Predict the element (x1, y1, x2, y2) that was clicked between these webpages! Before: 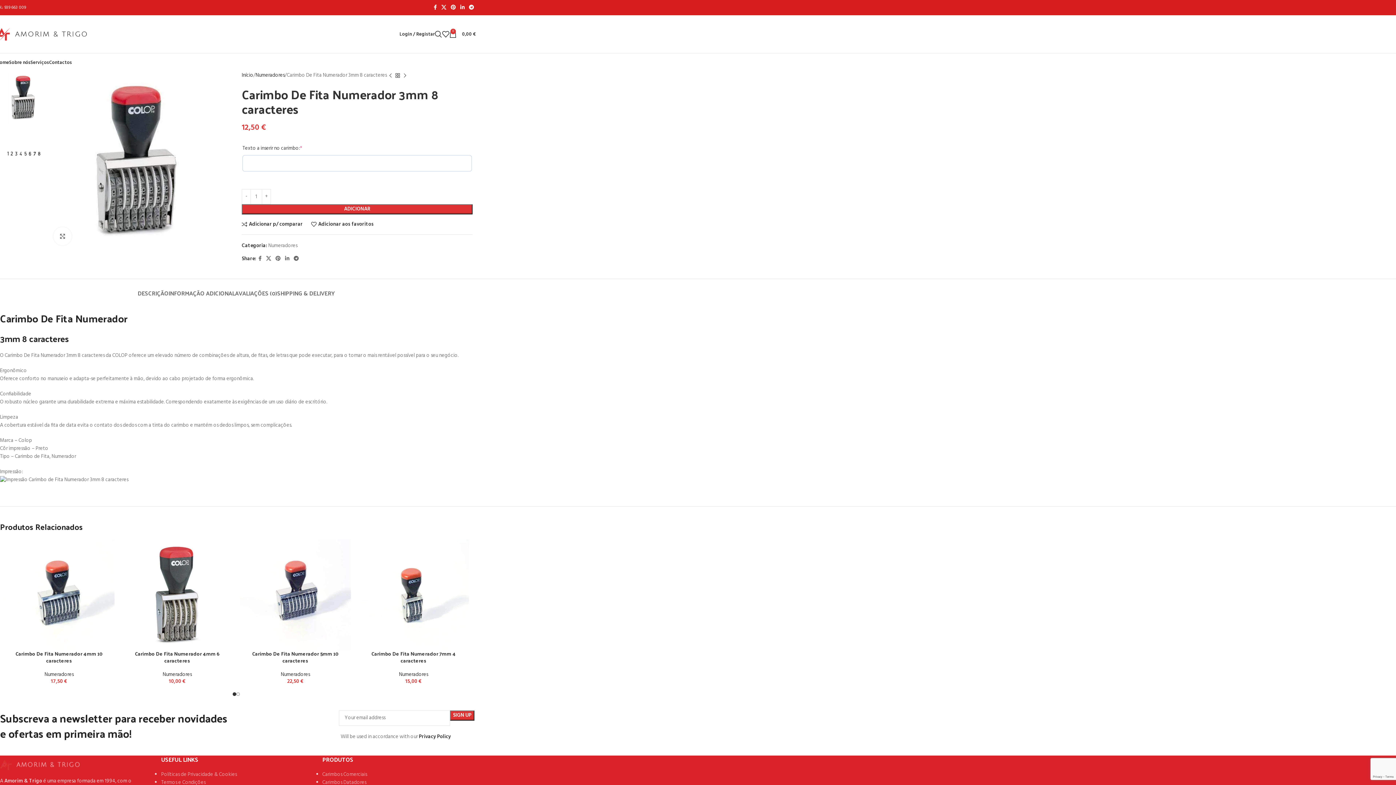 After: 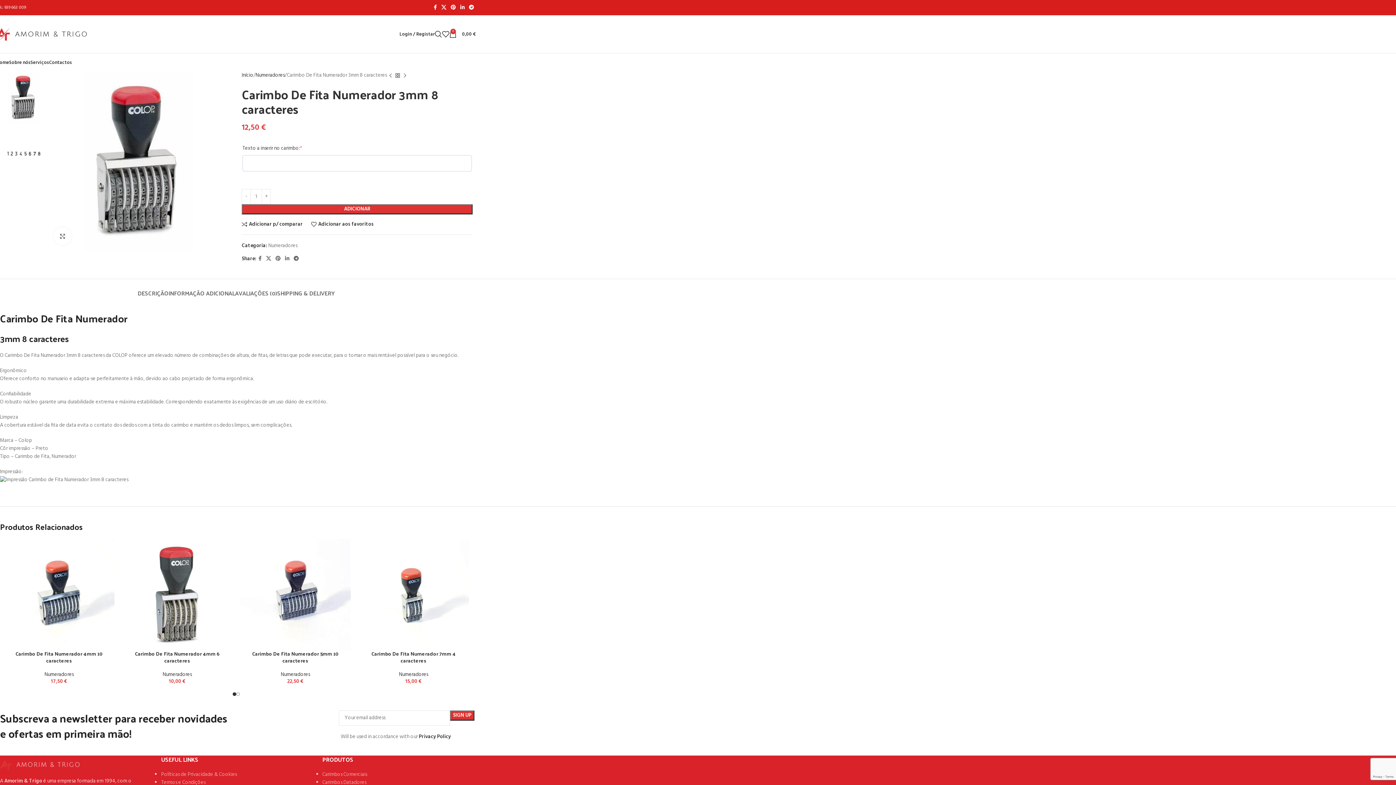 Action: label: Image link bbox: (0, 760, 80, 769)